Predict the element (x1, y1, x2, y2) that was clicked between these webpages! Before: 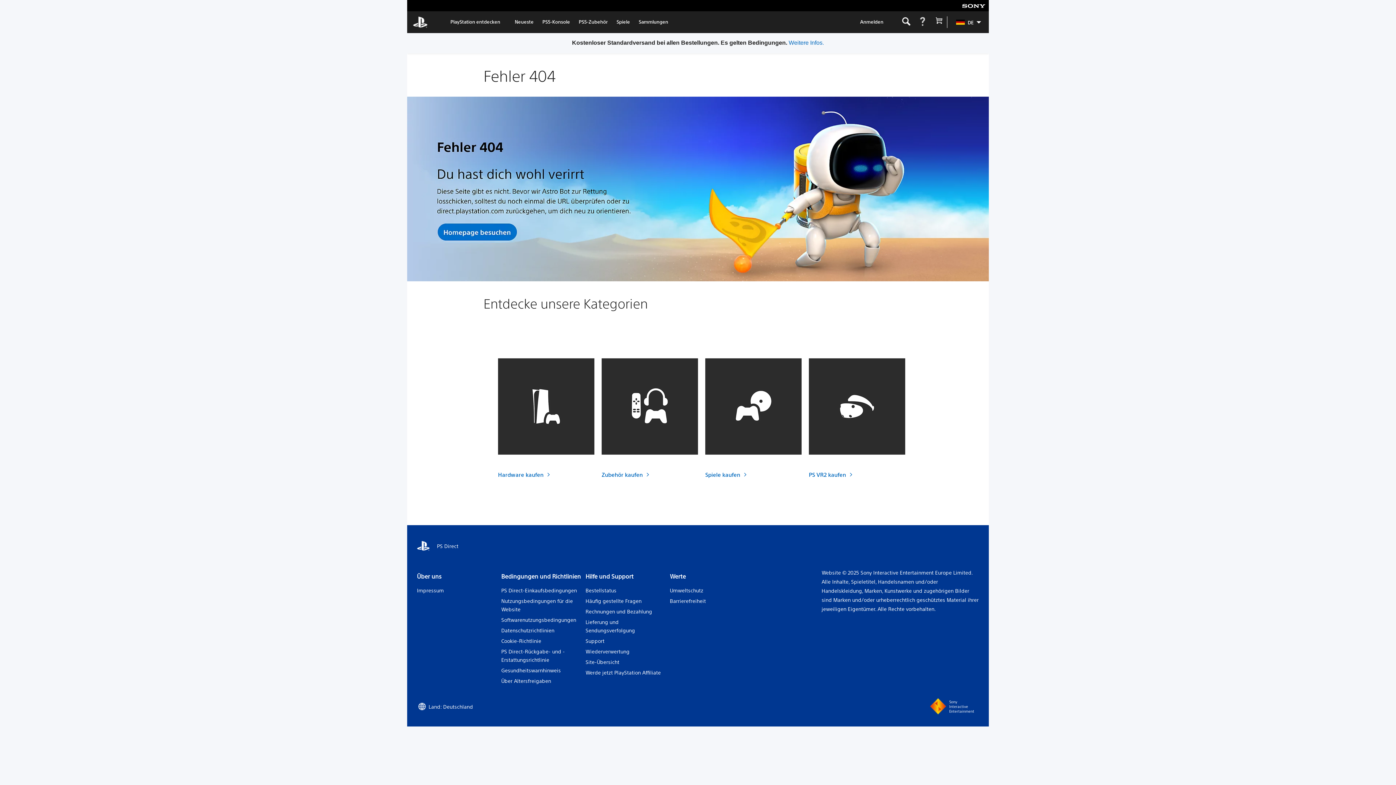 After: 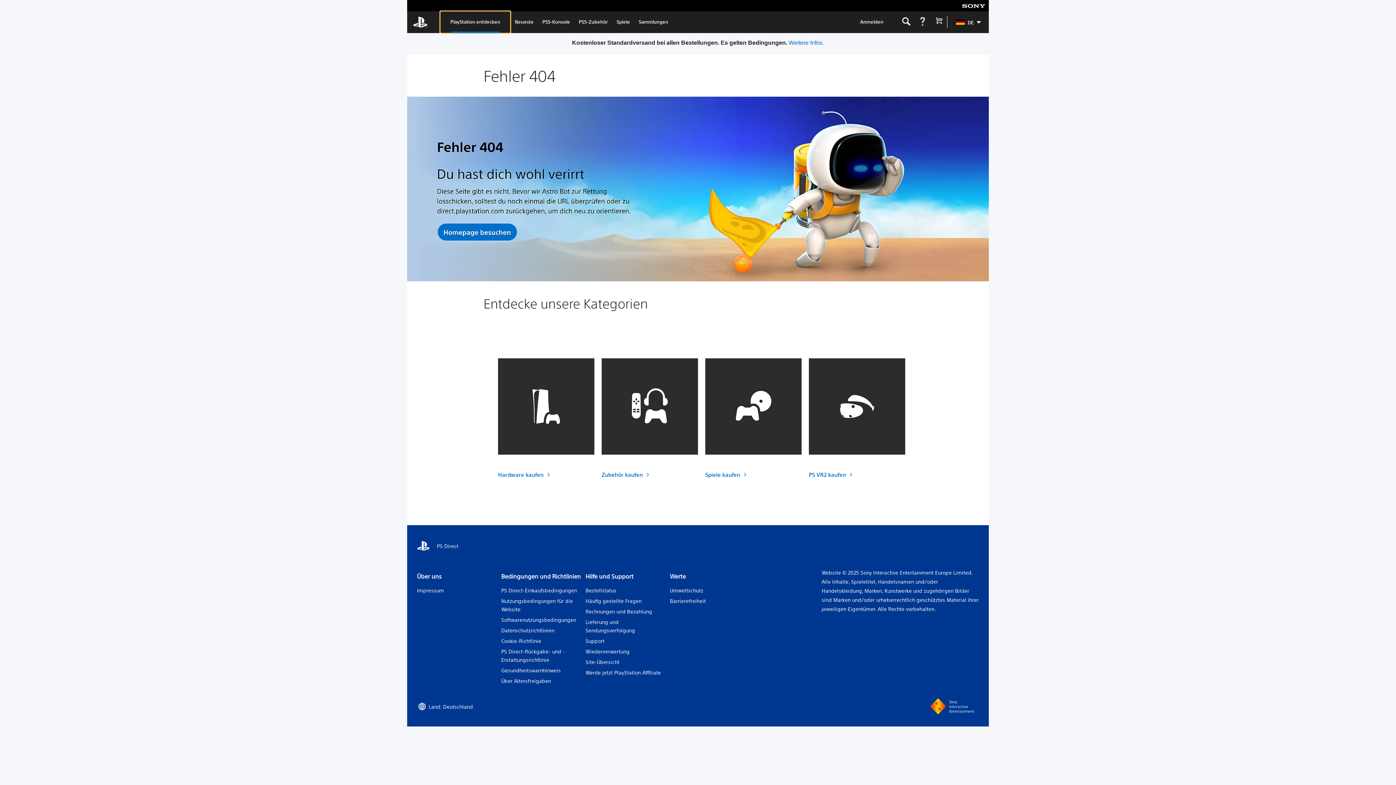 Action: bbox: (440, 11, 510, 33) label: PlayStation entdecken